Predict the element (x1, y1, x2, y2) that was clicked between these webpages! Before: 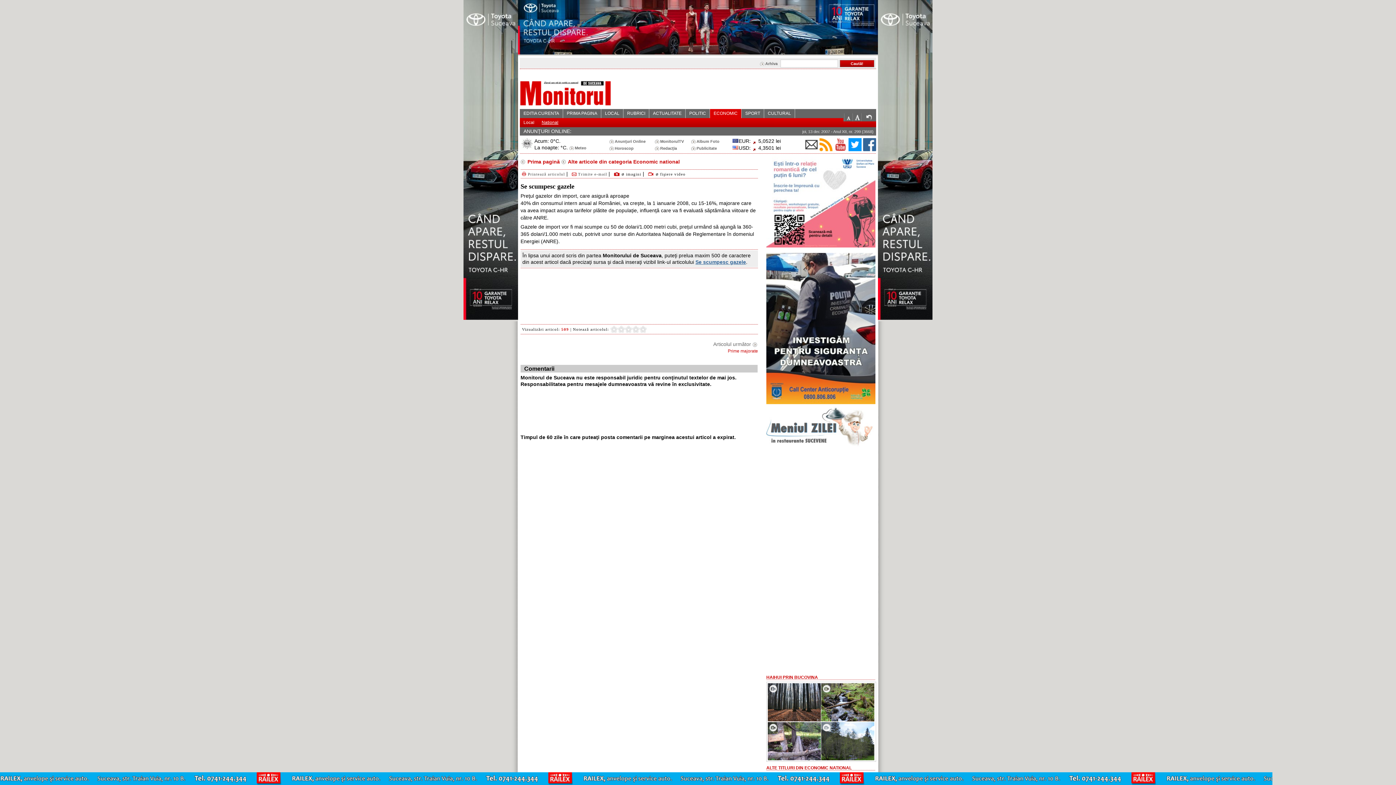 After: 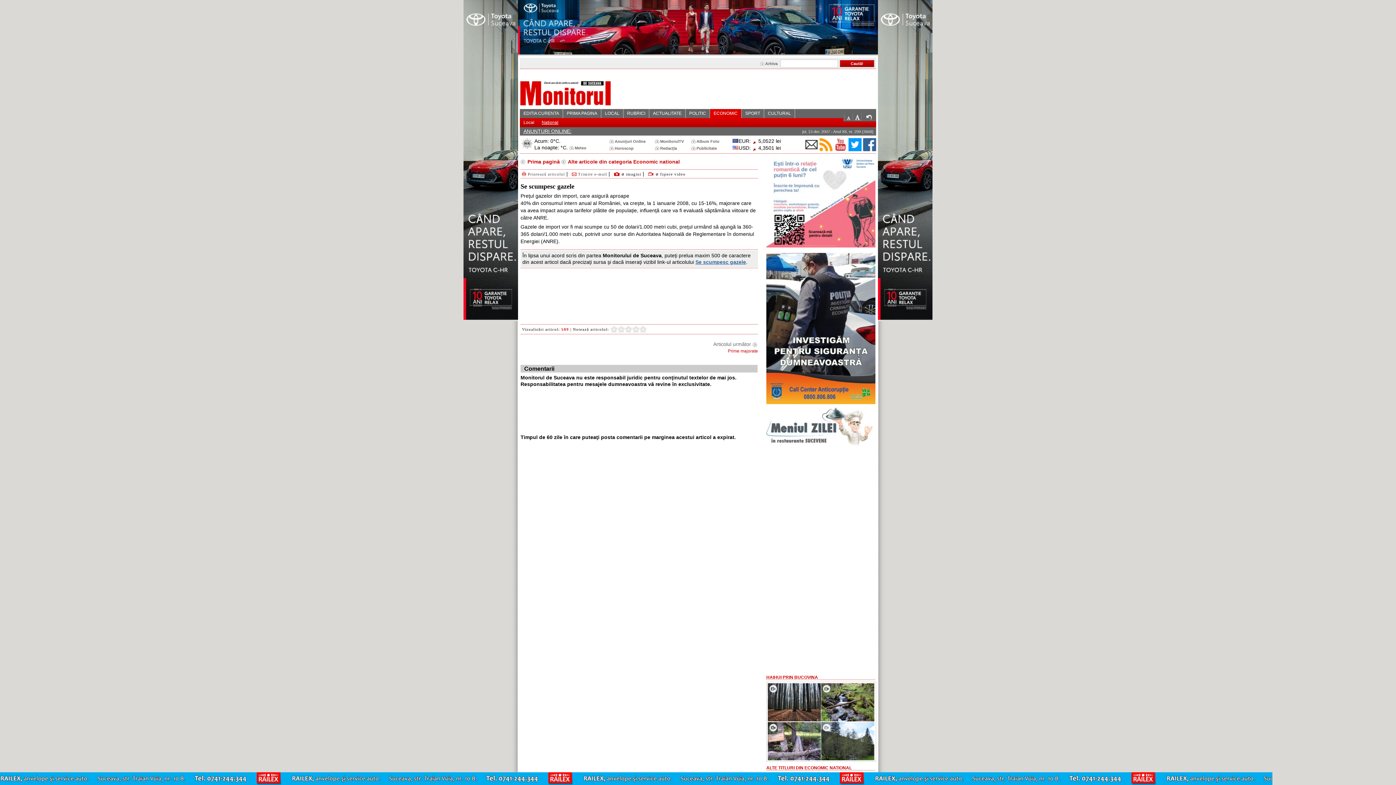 Action: bbox: (523, 128, 571, 134) label: ANUNŢURI ONLINE: